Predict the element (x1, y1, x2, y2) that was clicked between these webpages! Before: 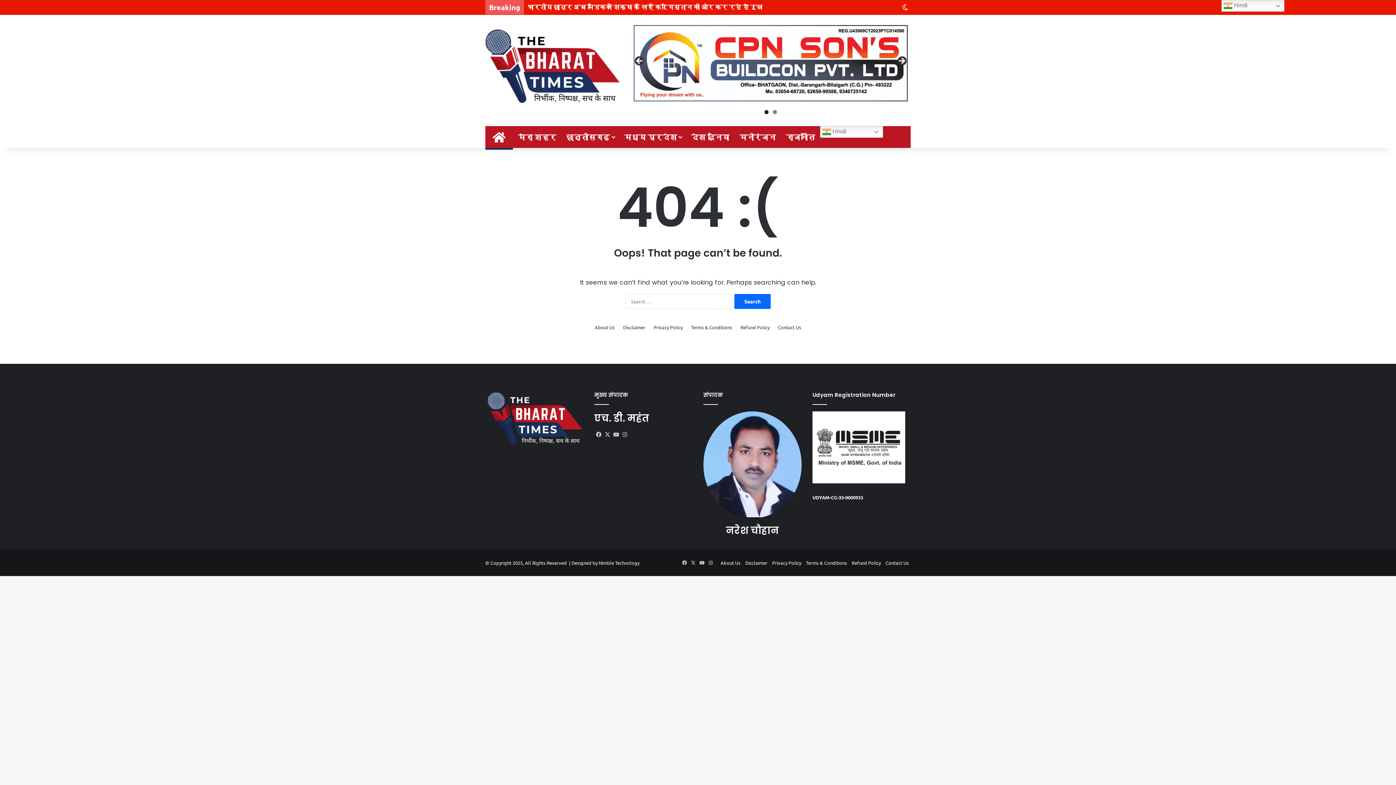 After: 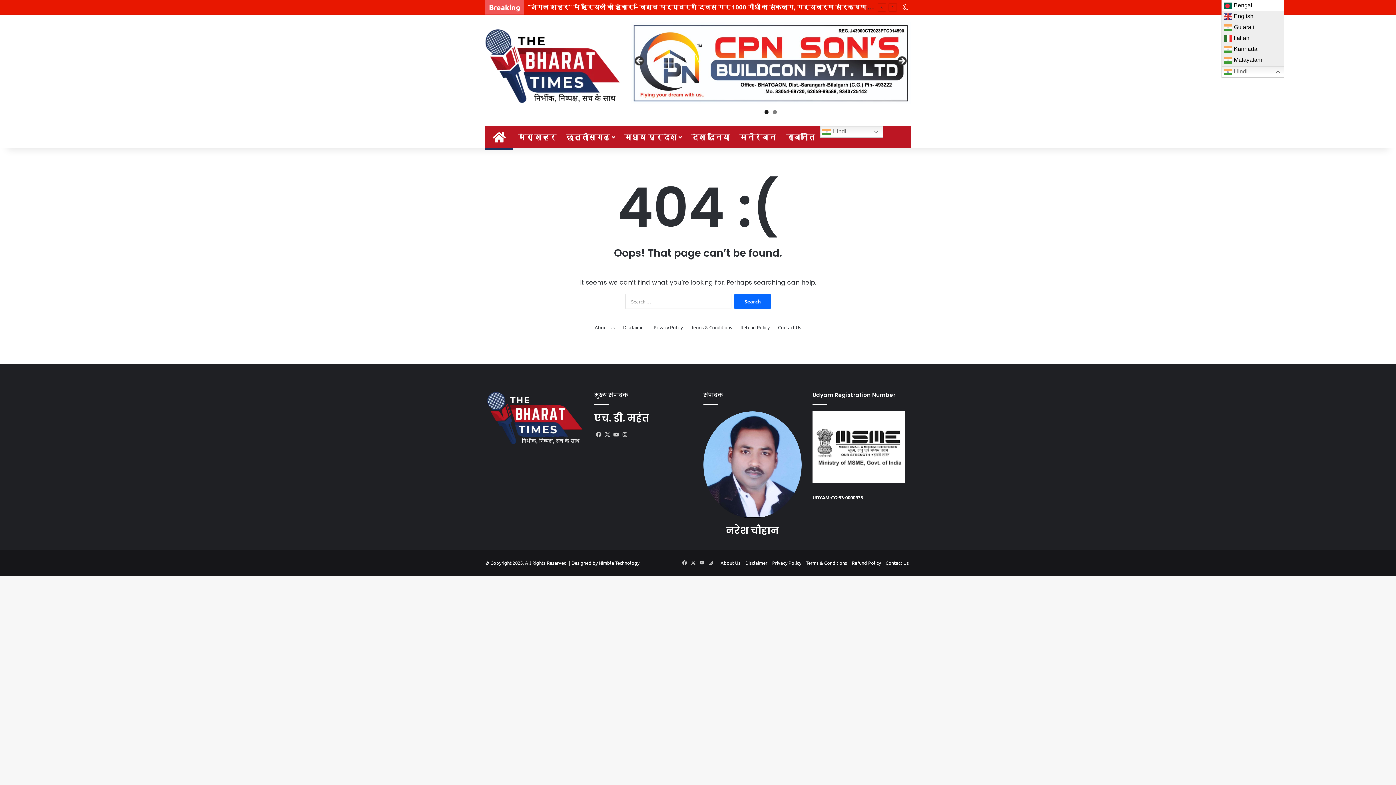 Action: label:  Hindi bbox: (1221, 0, 1284, 11)